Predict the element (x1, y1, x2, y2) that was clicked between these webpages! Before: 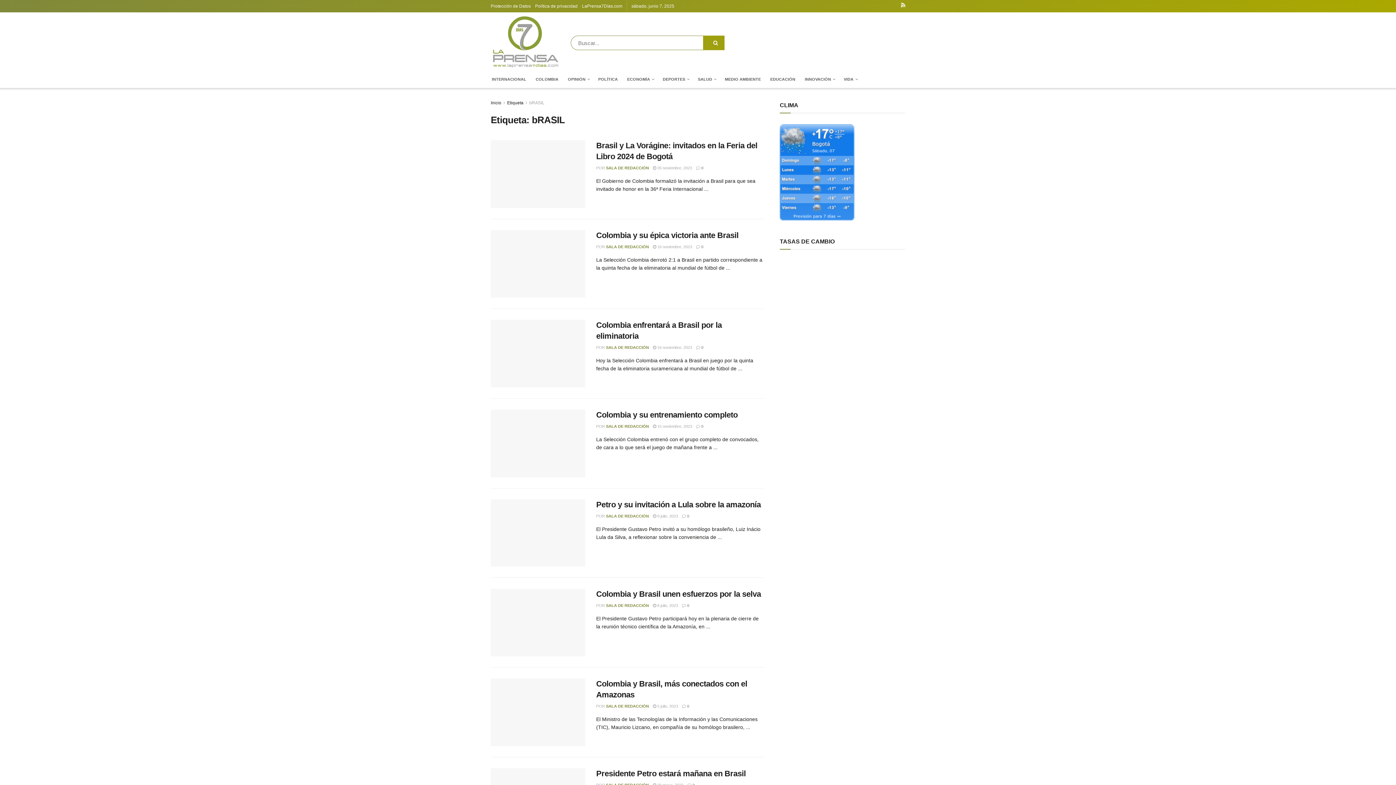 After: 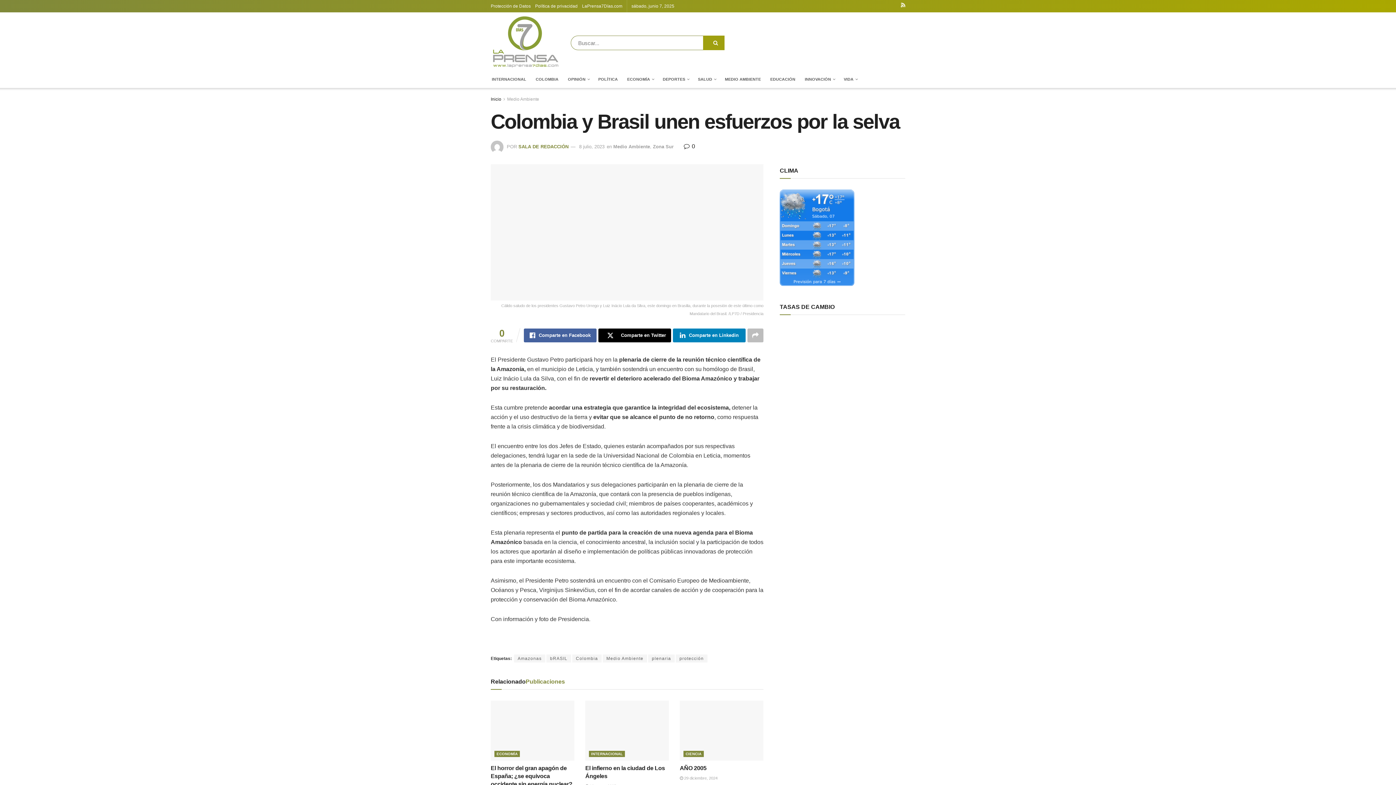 Action: label:  8 julio, 2023 bbox: (653, 603, 678, 608)